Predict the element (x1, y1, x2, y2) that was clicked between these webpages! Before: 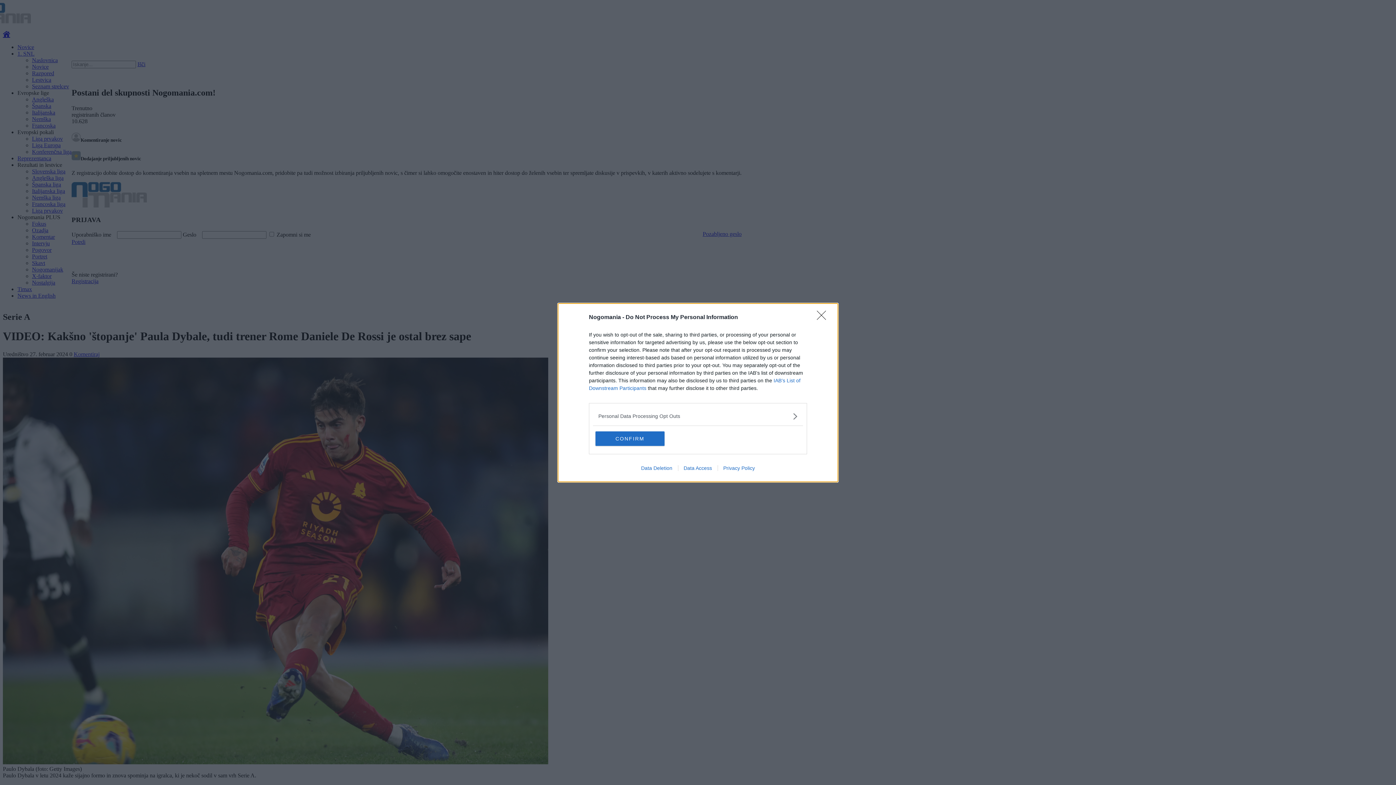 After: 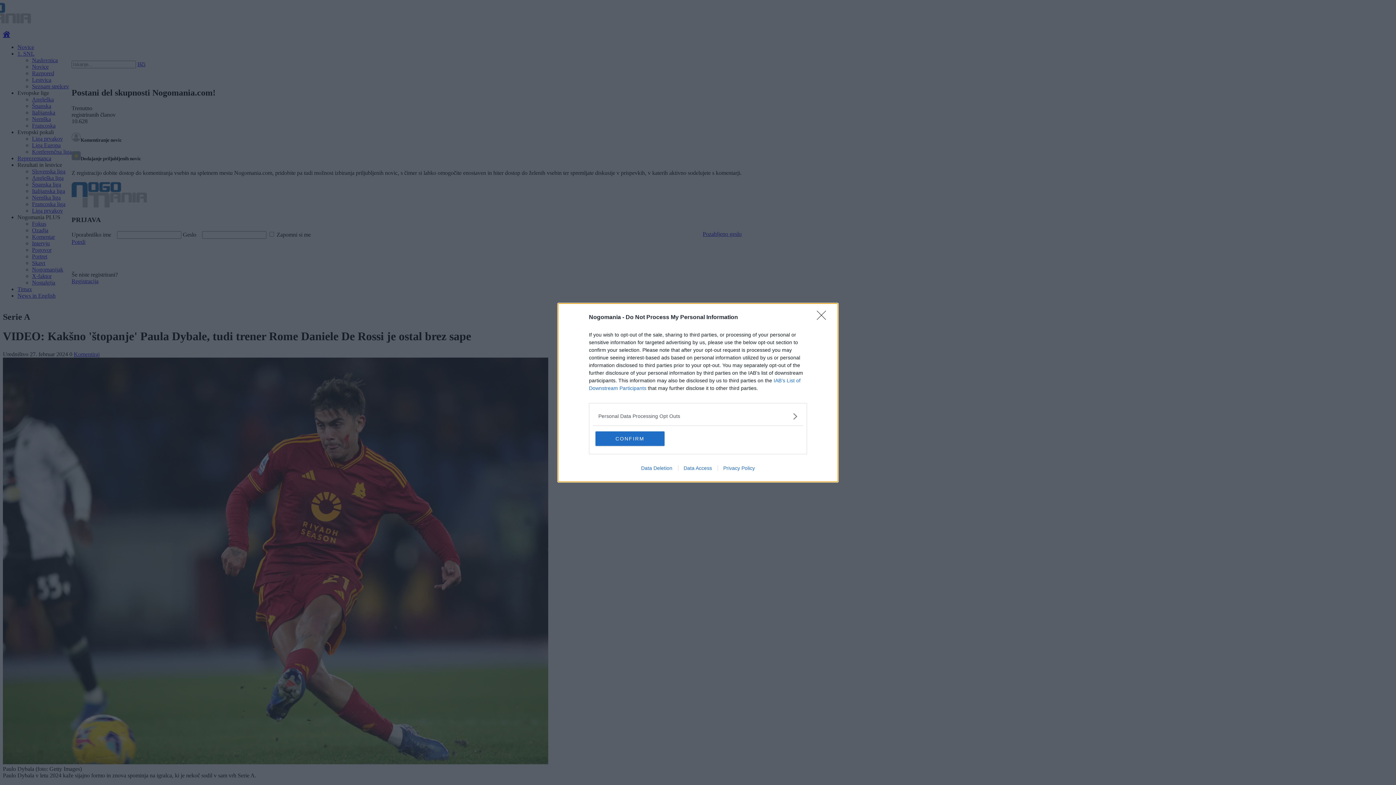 Action: bbox: (635, 465, 678, 471) label: Data Deletion